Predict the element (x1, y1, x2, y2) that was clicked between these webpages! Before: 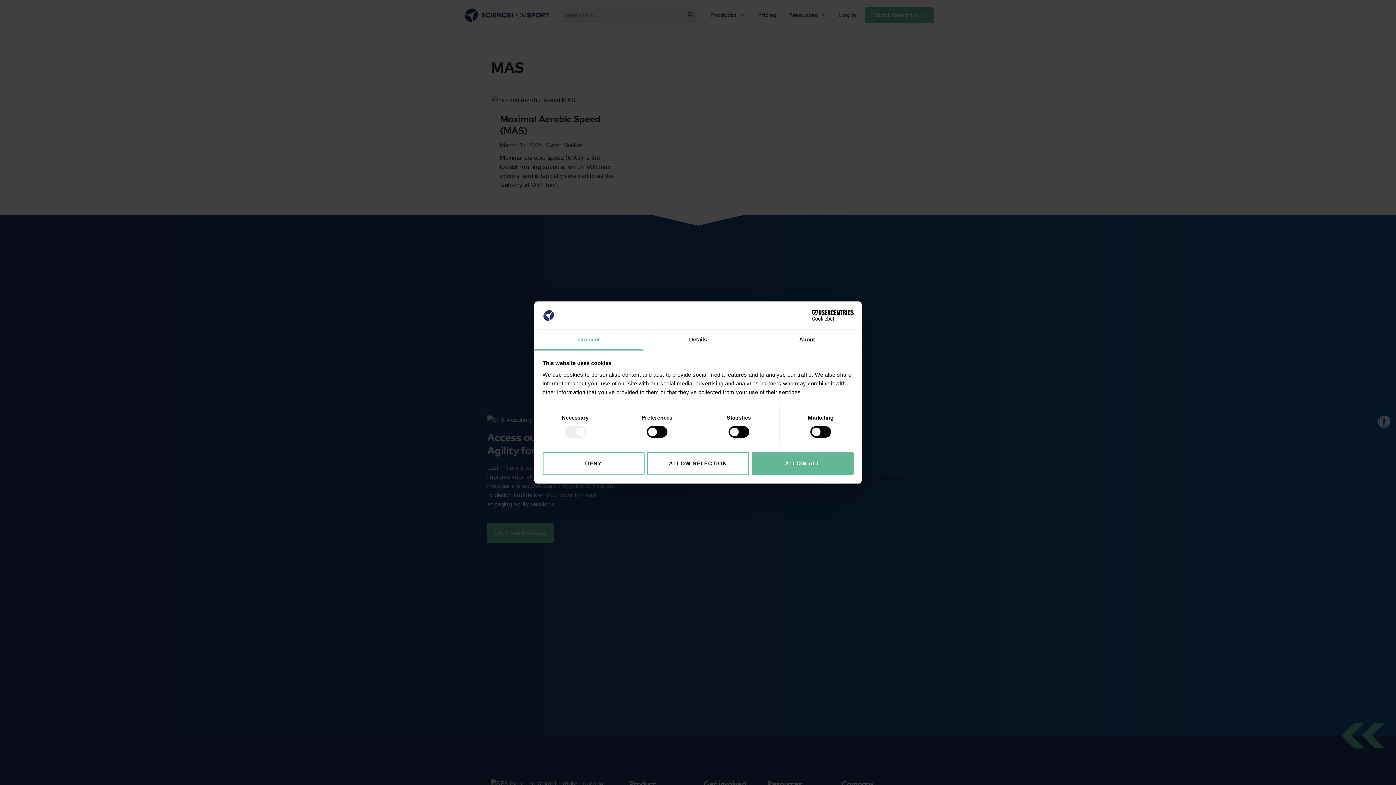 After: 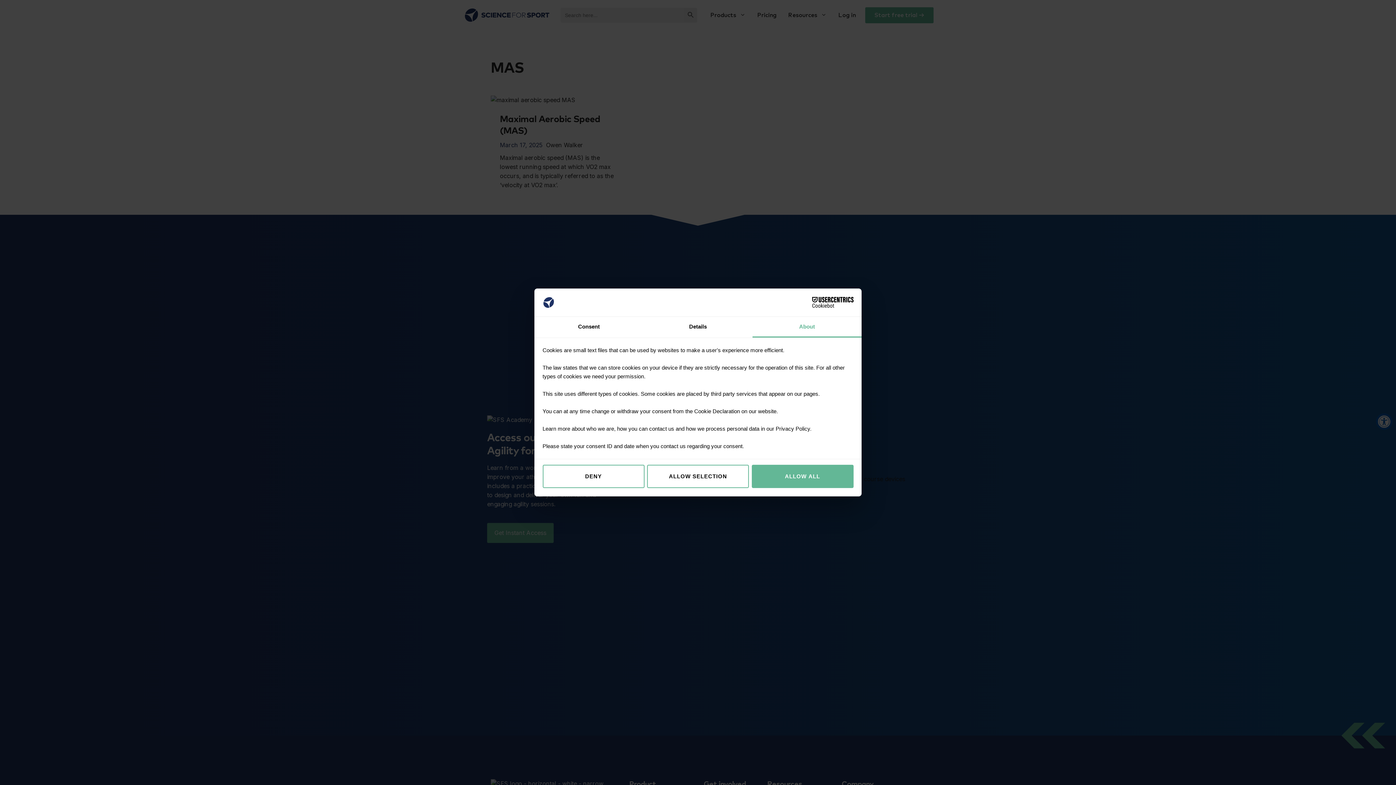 Action: label: About bbox: (752, 329, 861, 350)